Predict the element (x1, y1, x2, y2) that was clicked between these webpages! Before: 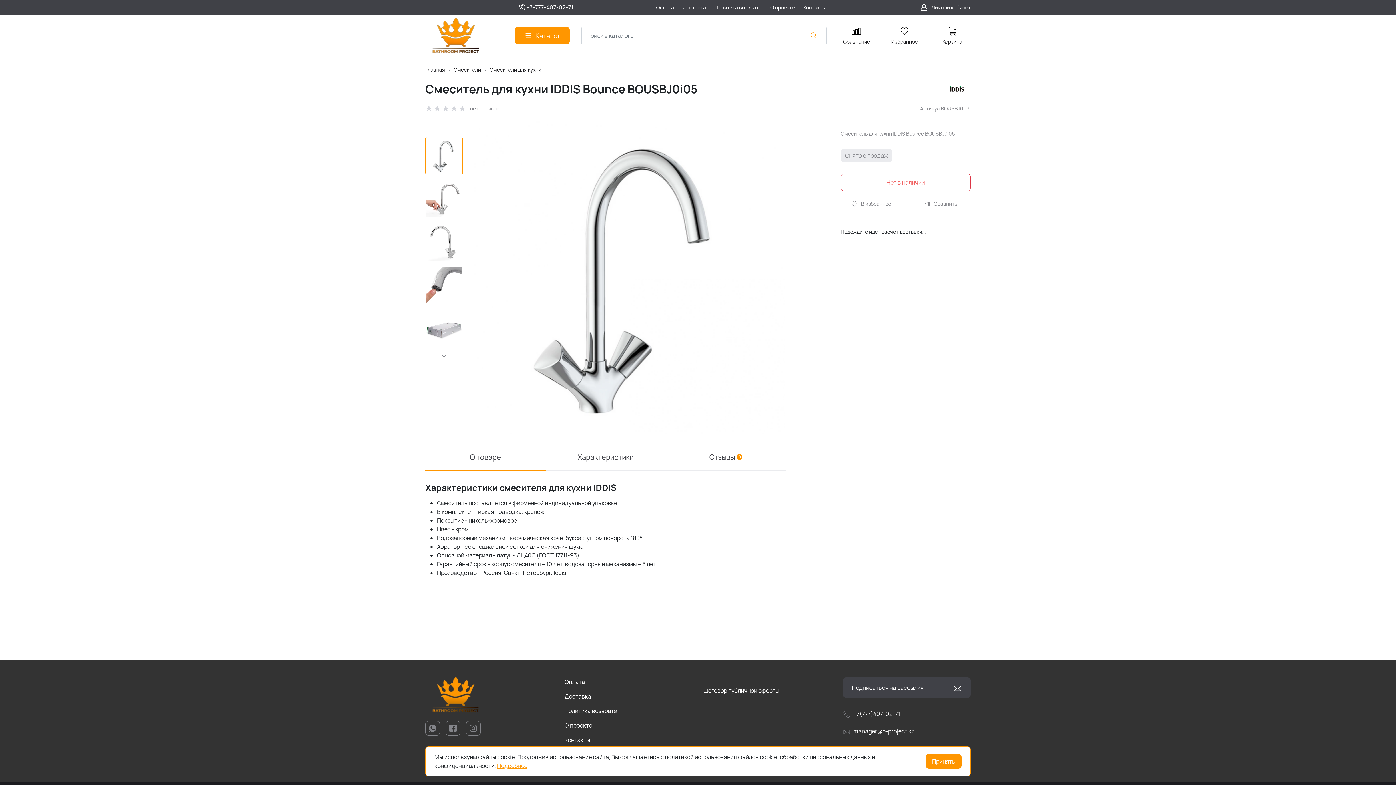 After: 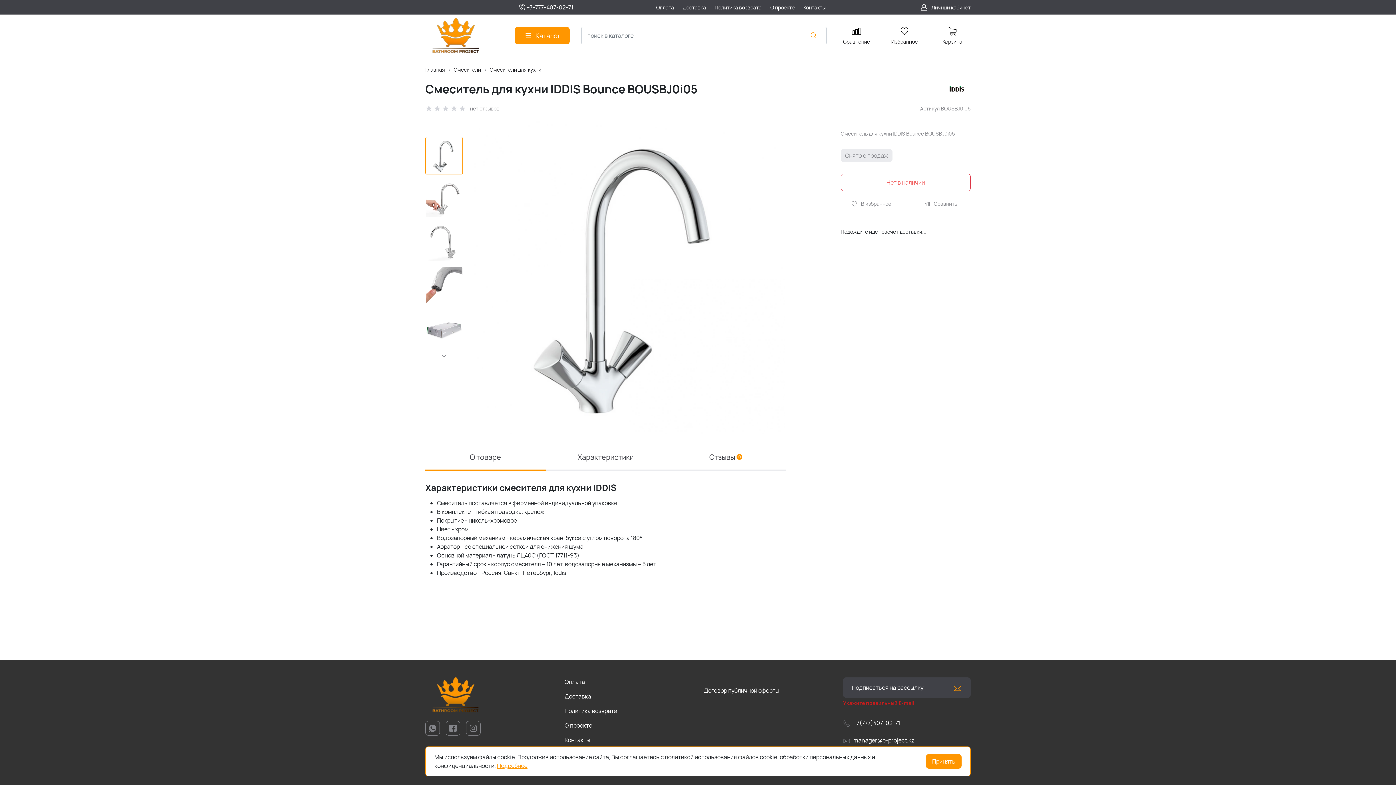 Action: bbox: (953, 683, 962, 692)